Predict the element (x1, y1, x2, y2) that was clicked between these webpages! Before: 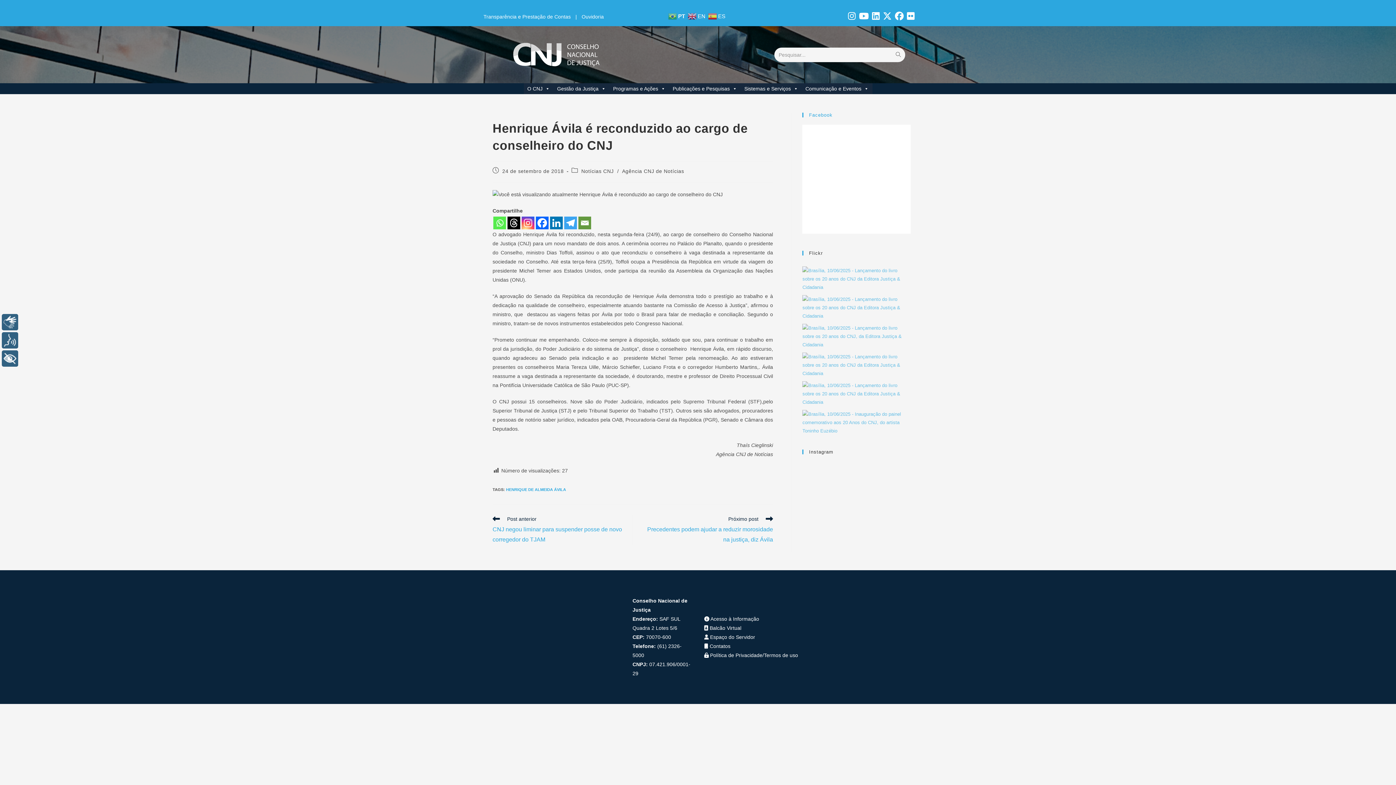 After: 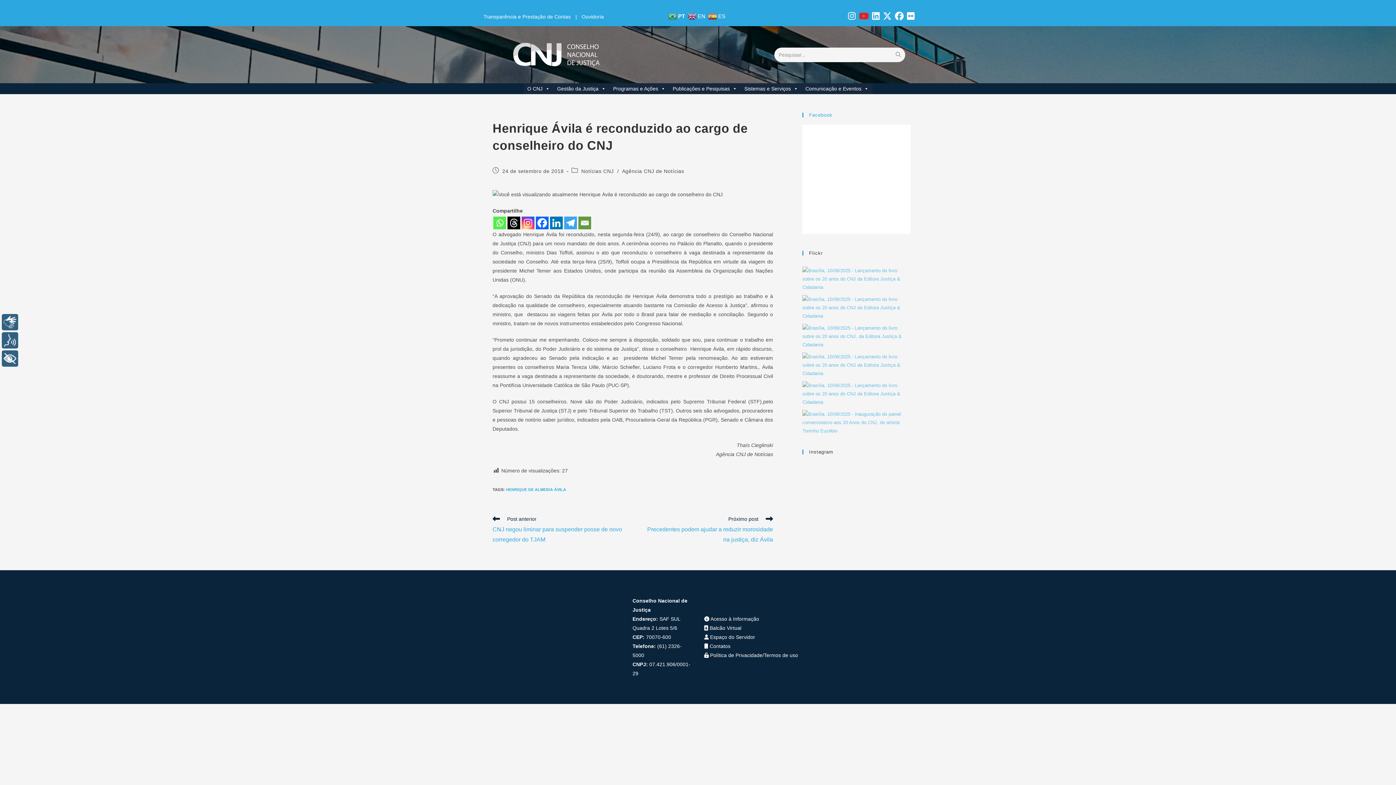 Action: label:   bbox: (858, 15, 871, 20)